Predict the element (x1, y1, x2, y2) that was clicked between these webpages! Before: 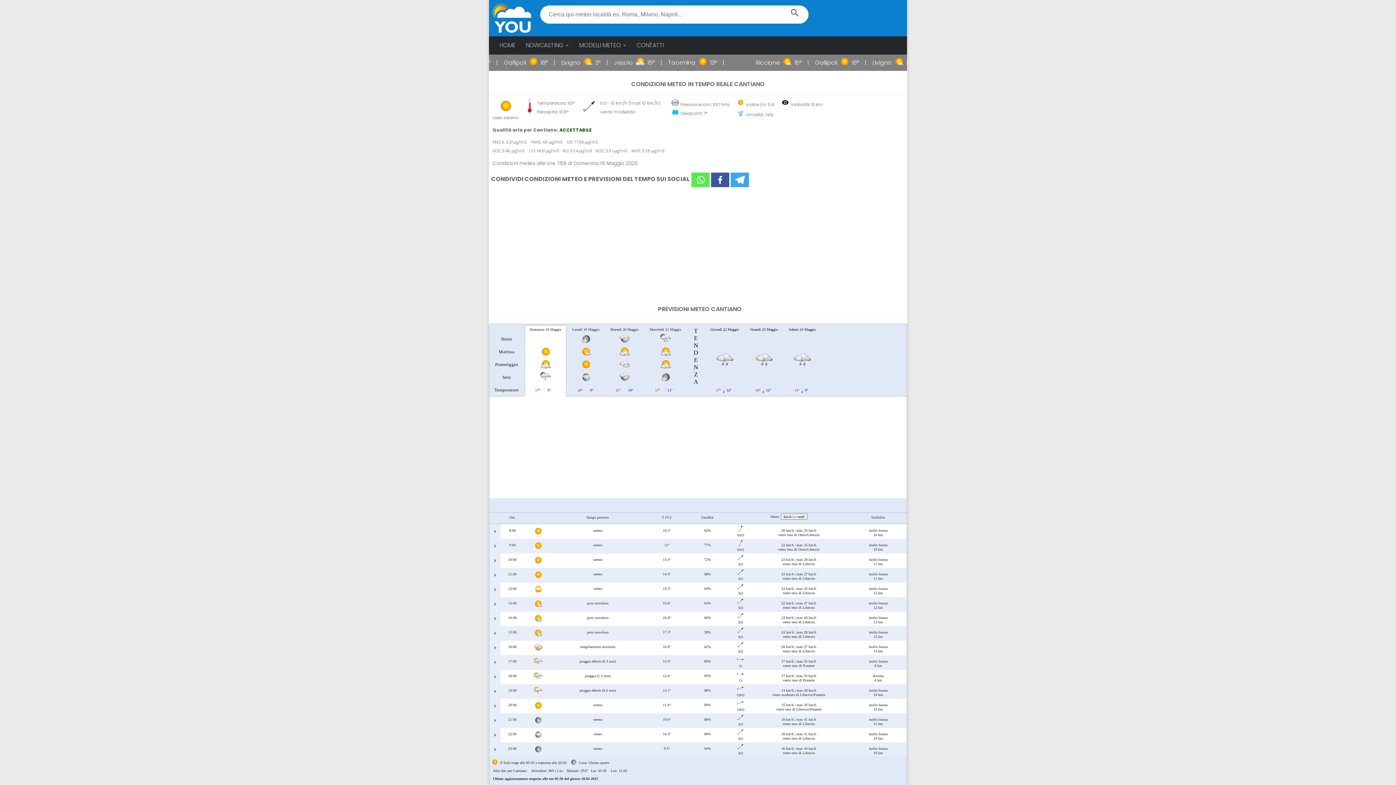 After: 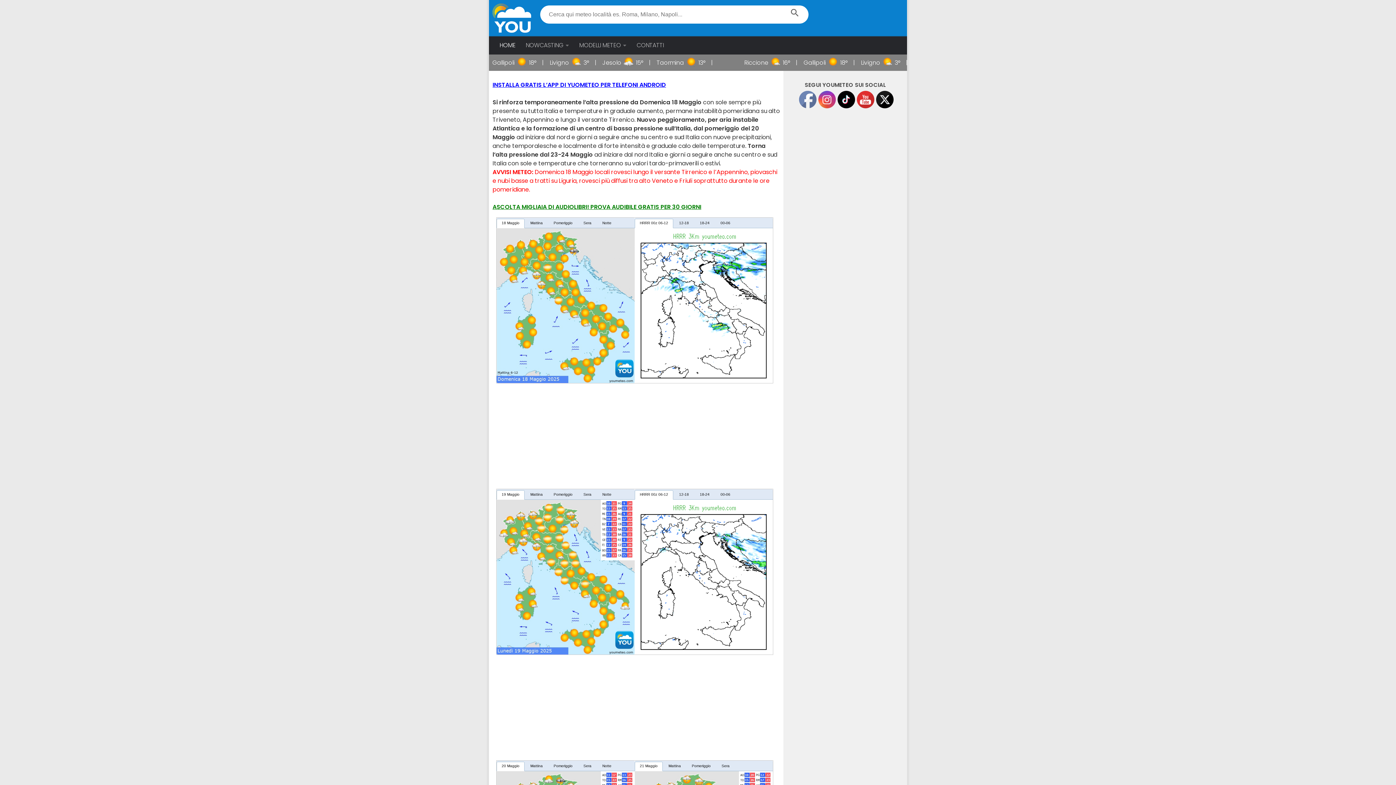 Action: bbox: (494, 36, 520, 54) label: HOME